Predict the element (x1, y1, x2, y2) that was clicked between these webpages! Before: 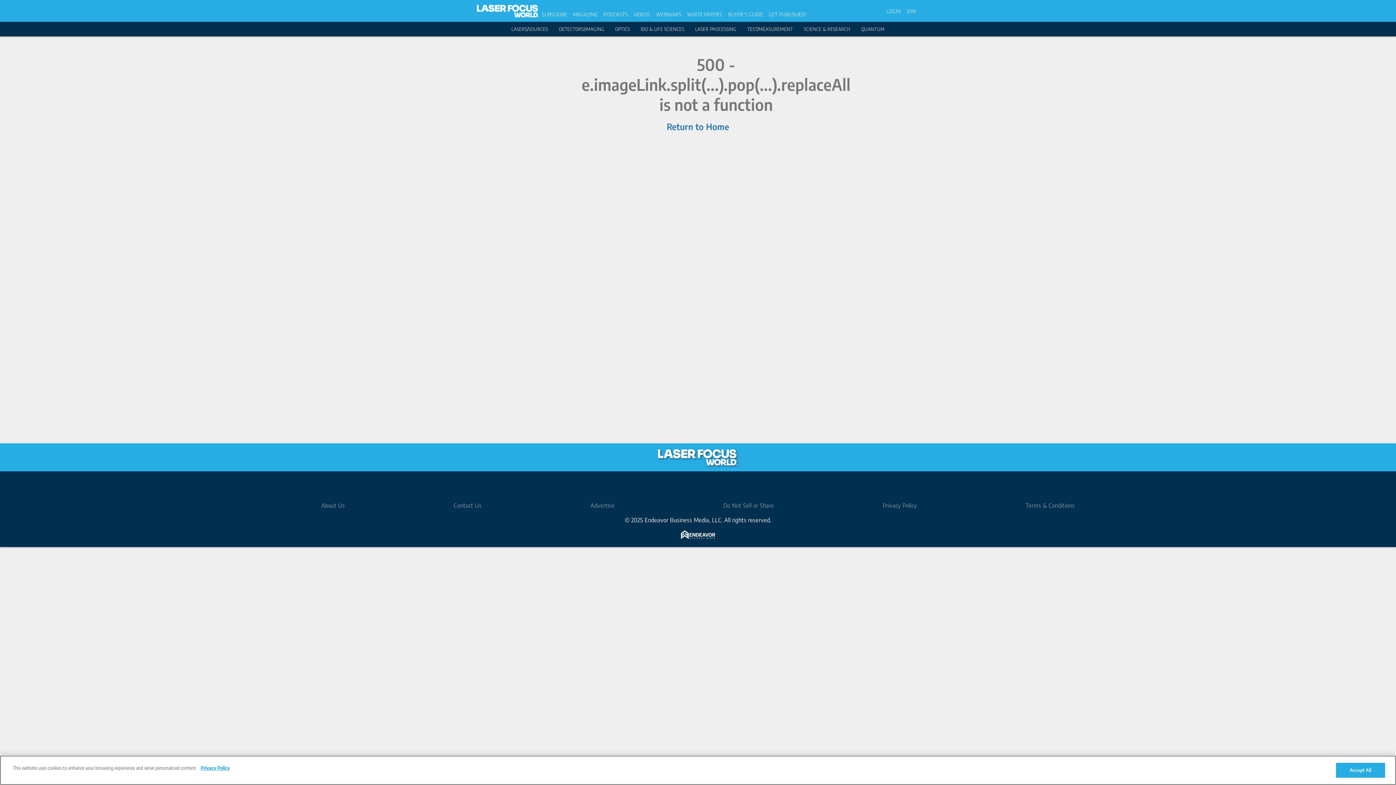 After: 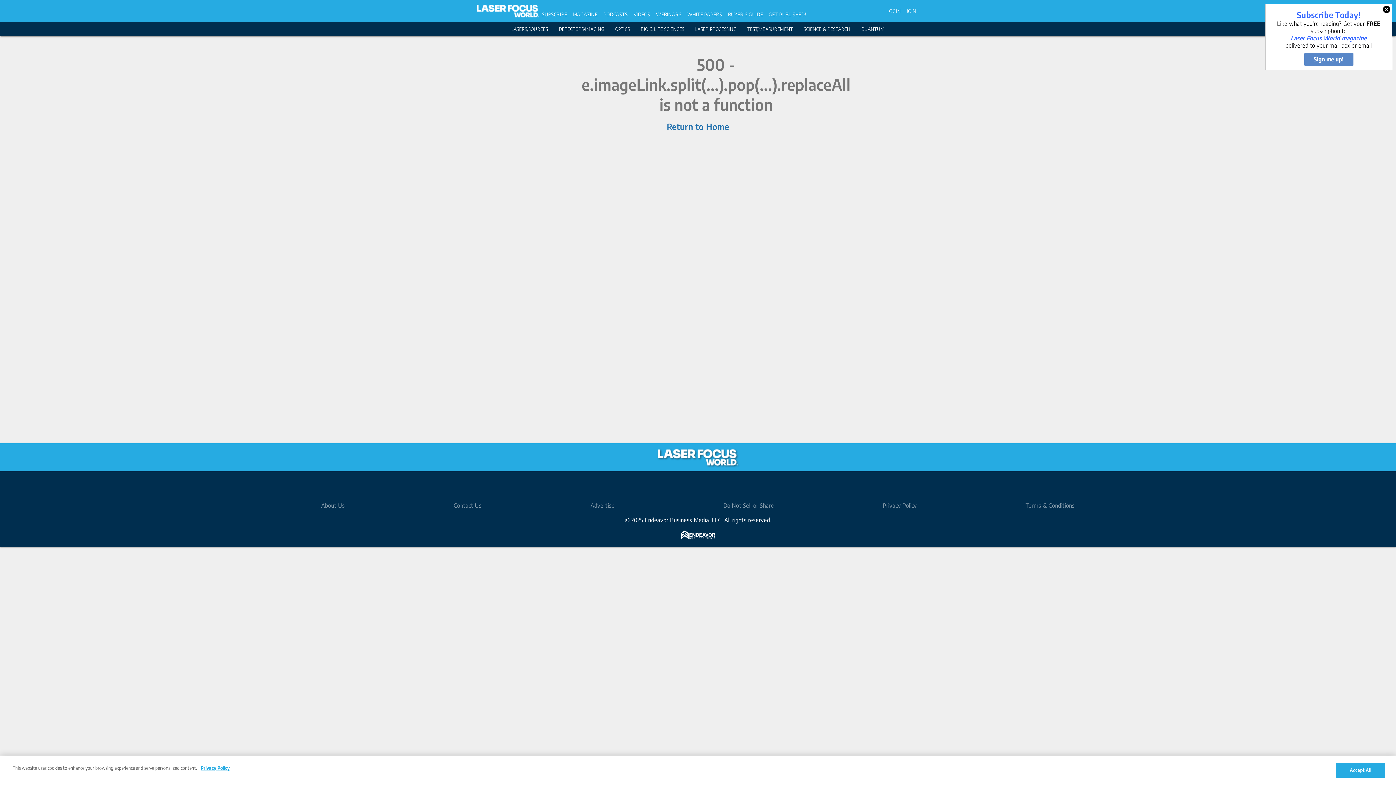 Action: label: © 2025 Endeavor Business Media, LLC. All rights reserved. bbox: (624, 516, 771, 524)